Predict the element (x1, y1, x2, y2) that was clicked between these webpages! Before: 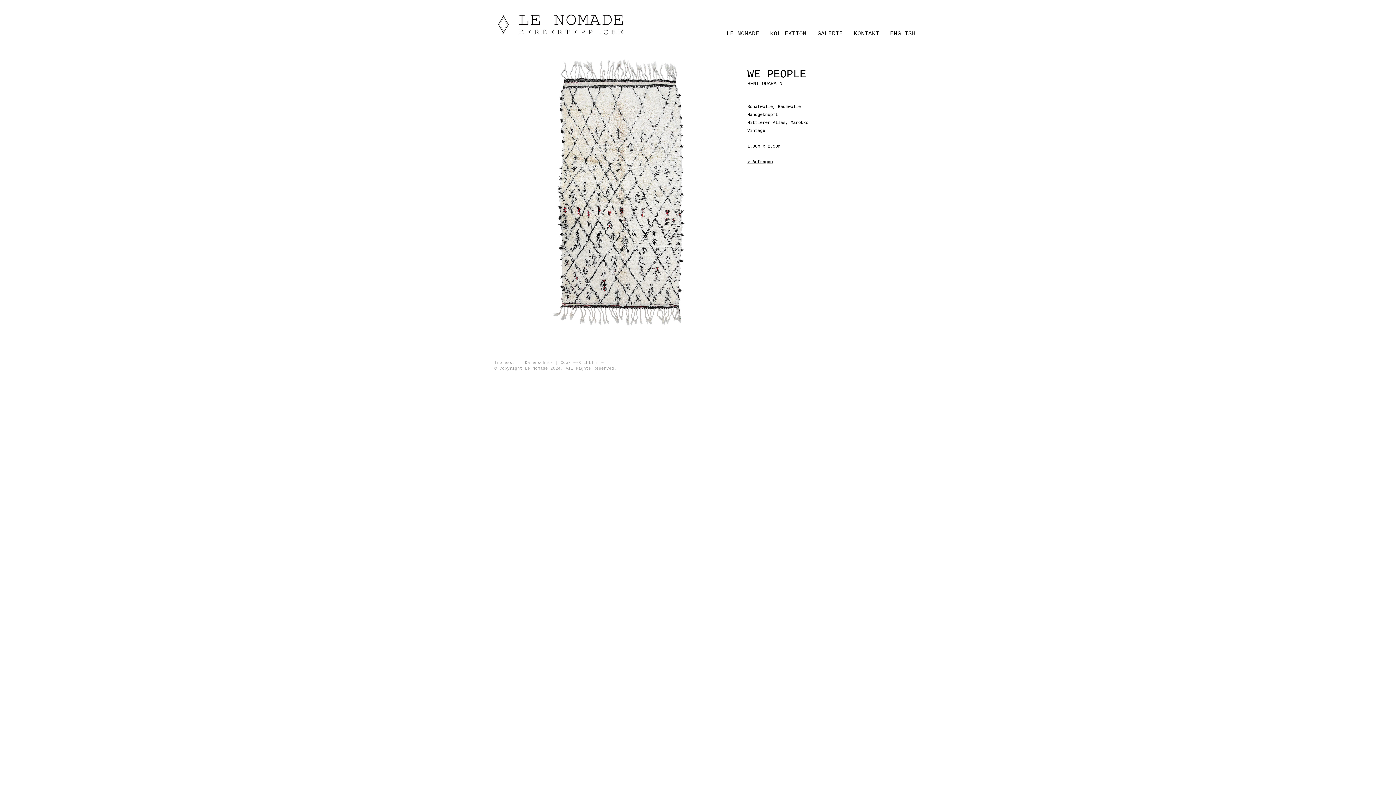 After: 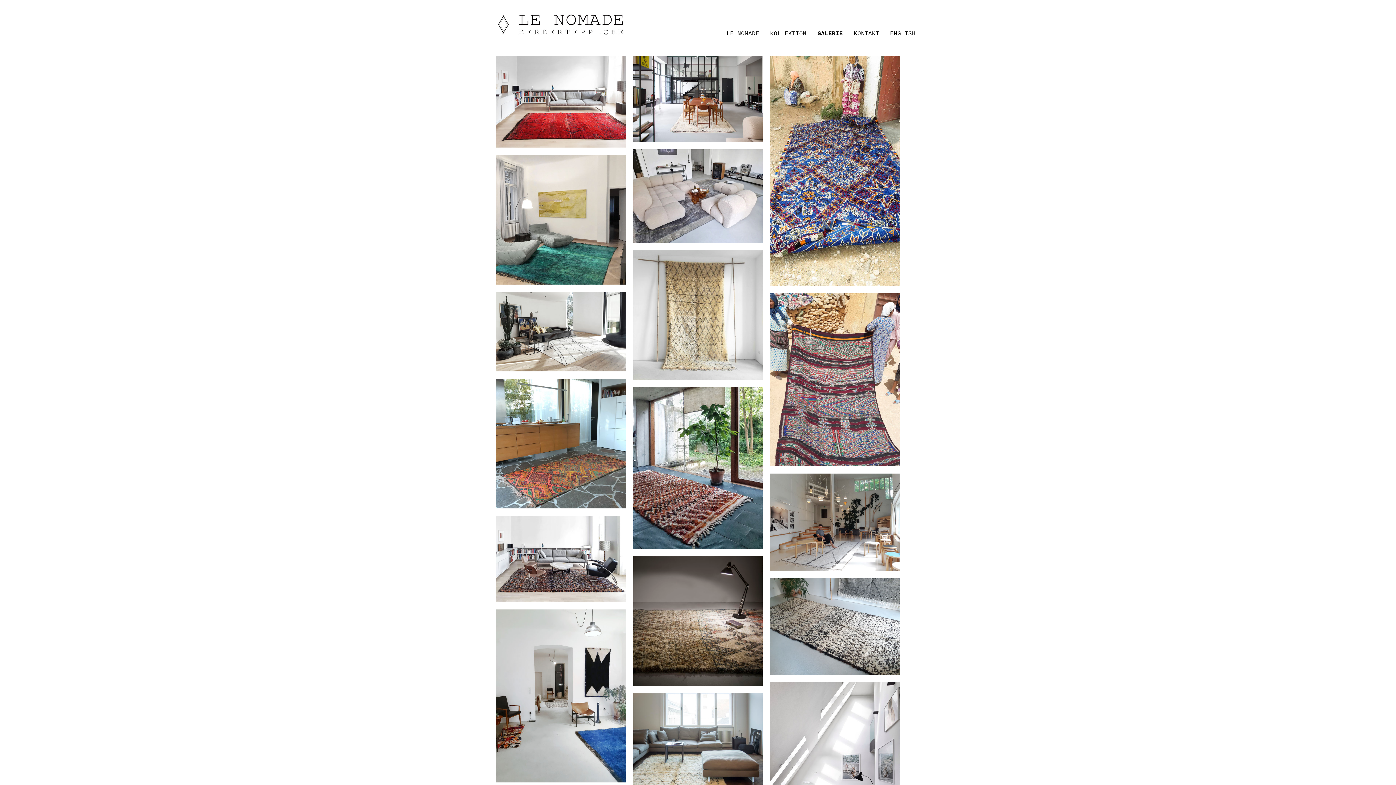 Action: label: GALERIE bbox: (814, 25, 846, 41)